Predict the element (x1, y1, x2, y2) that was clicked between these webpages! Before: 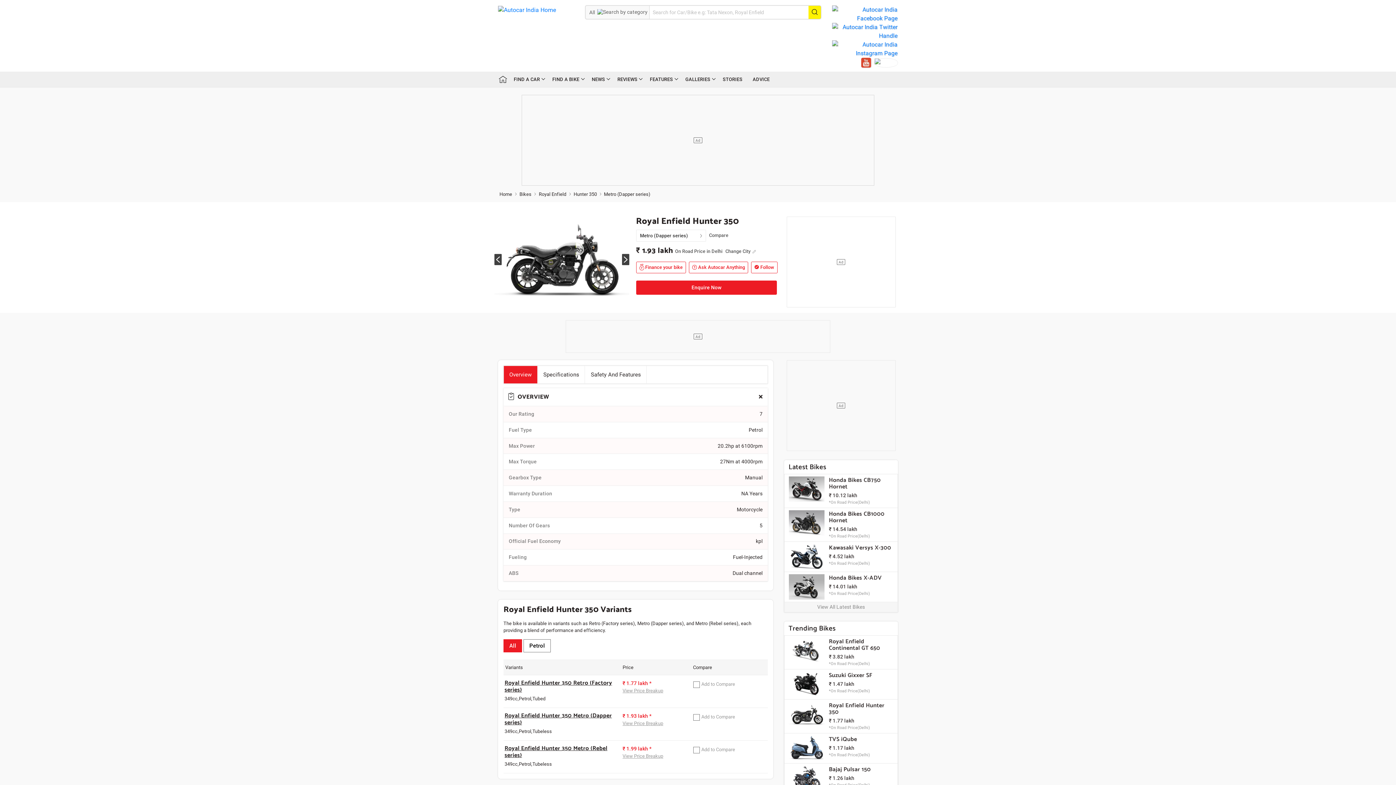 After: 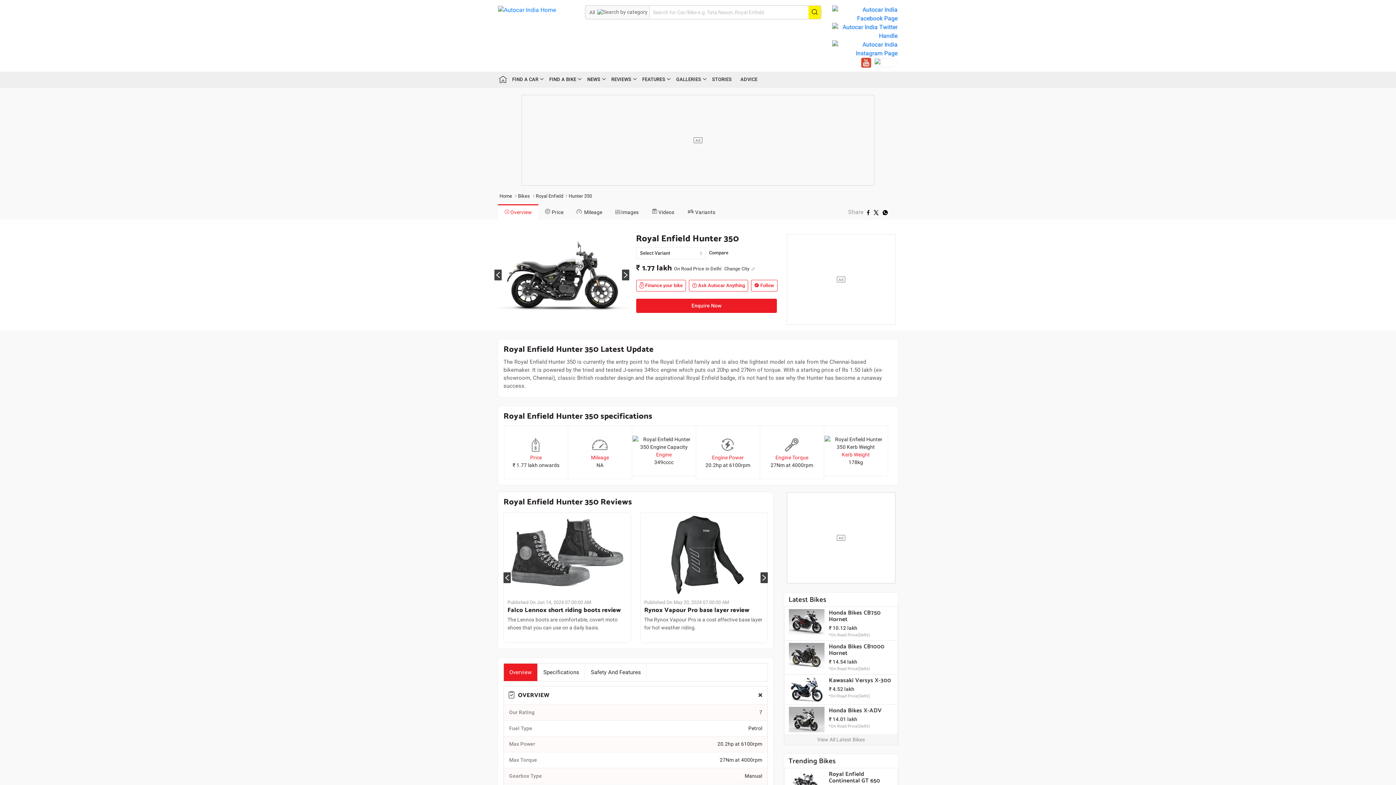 Action: bbox: (572, 191, 601, 197) label: Hunter 350